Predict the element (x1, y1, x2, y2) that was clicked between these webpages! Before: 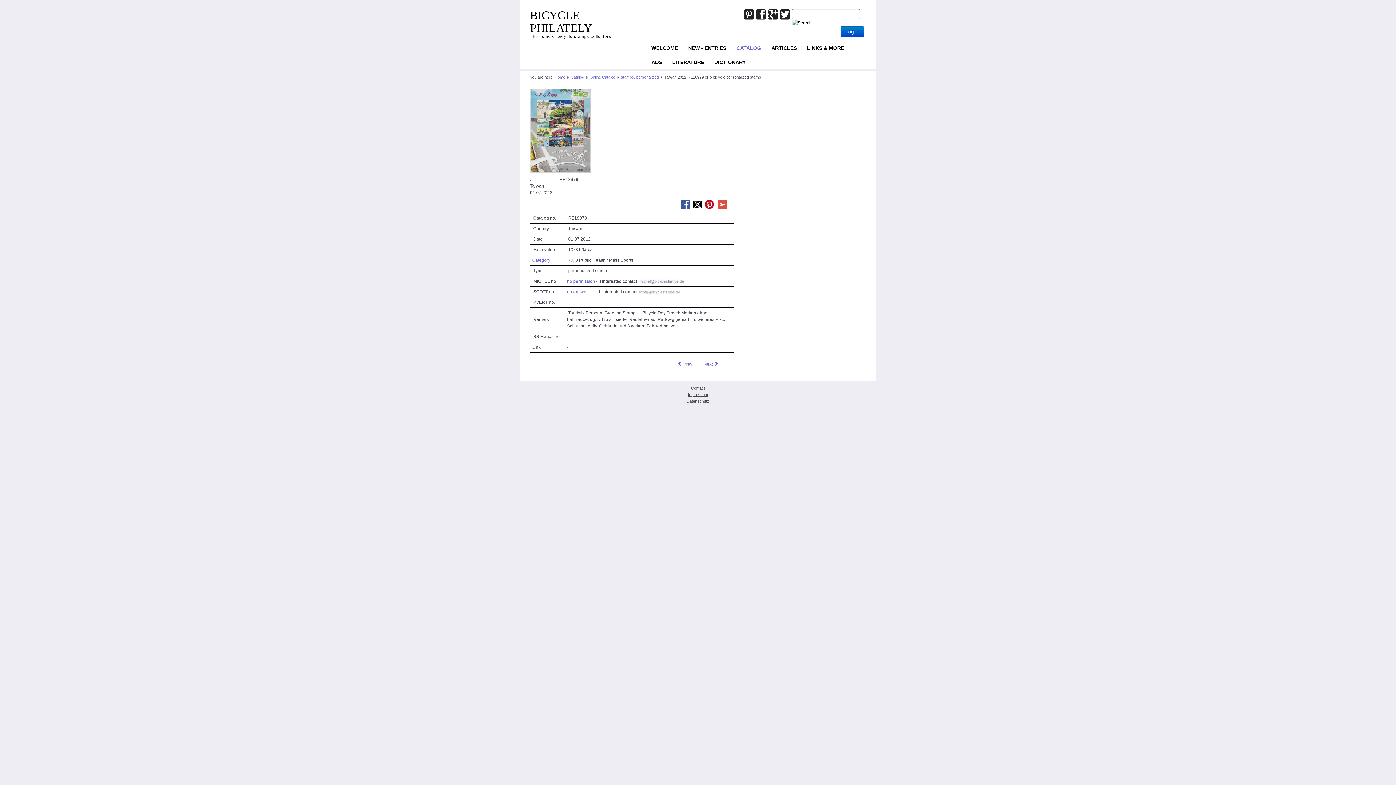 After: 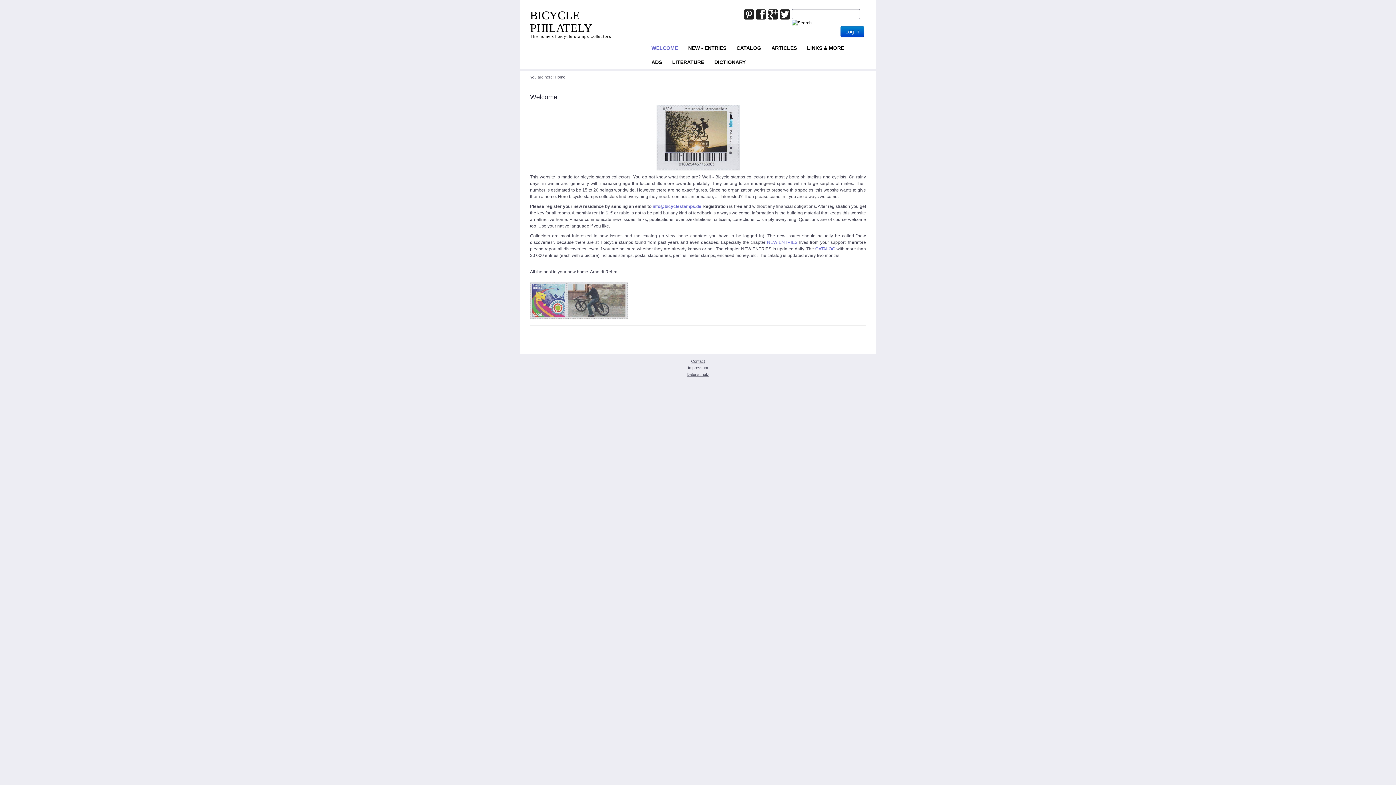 Action: bbox: (554, 74, 565, 79) label: Home